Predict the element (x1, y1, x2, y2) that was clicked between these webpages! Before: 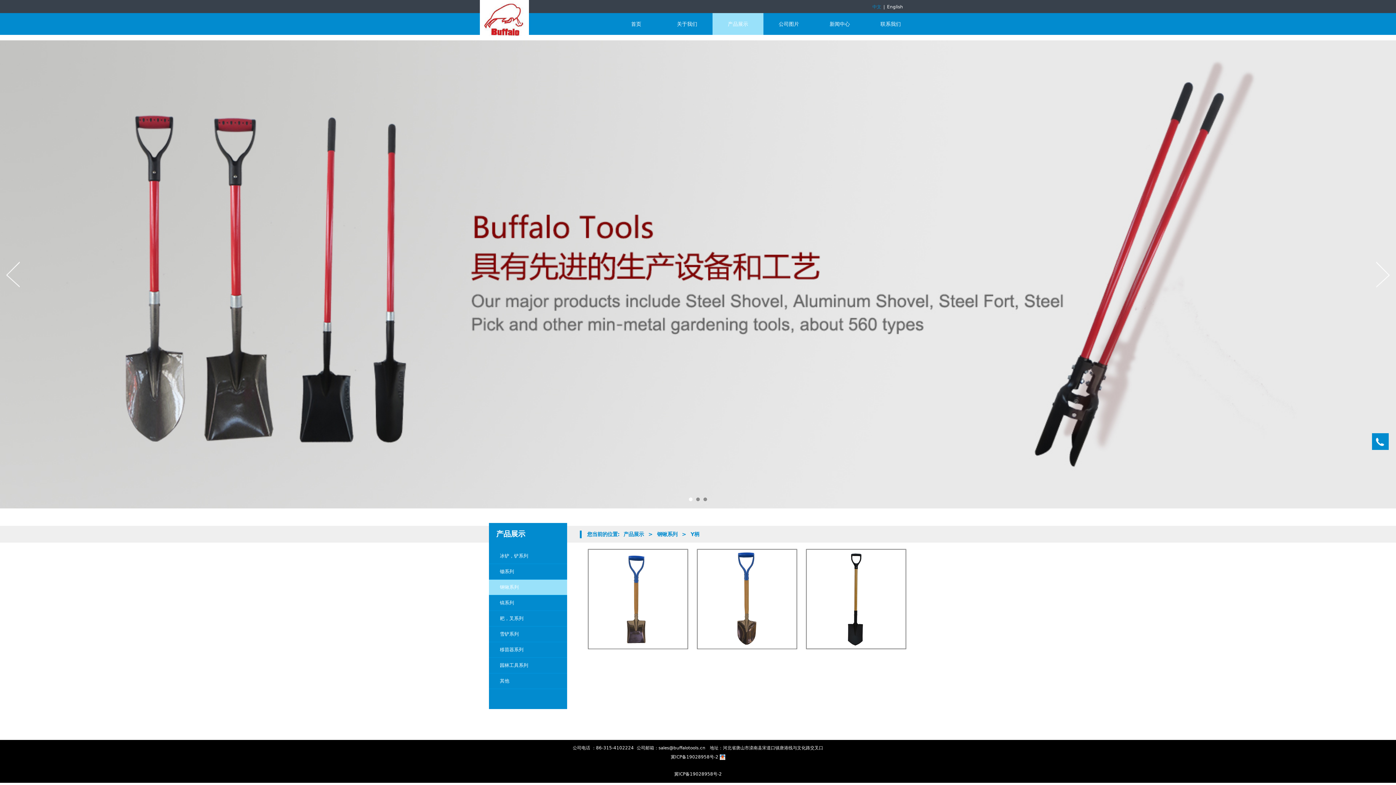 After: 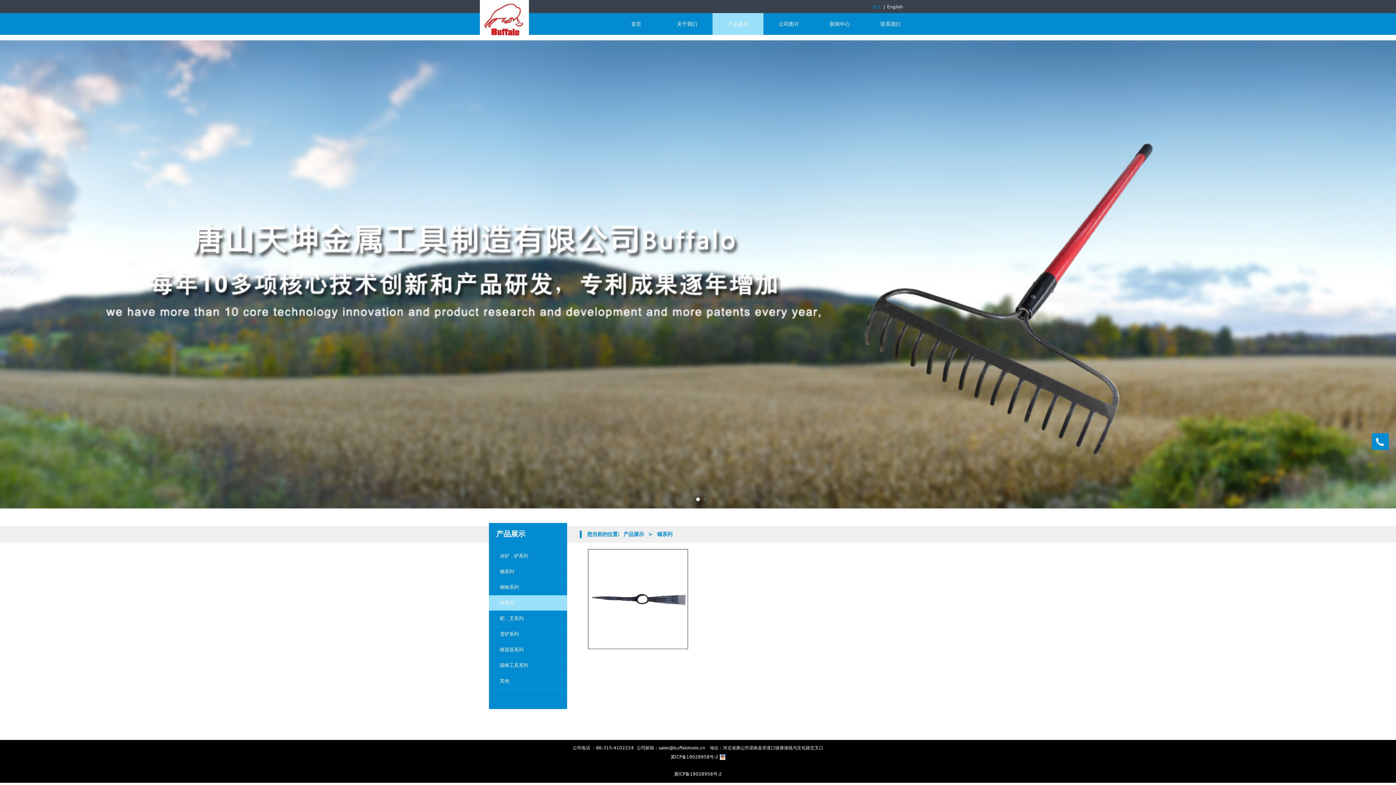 Action: label: 镐系列 bbox: (489, 595, 567, 610)